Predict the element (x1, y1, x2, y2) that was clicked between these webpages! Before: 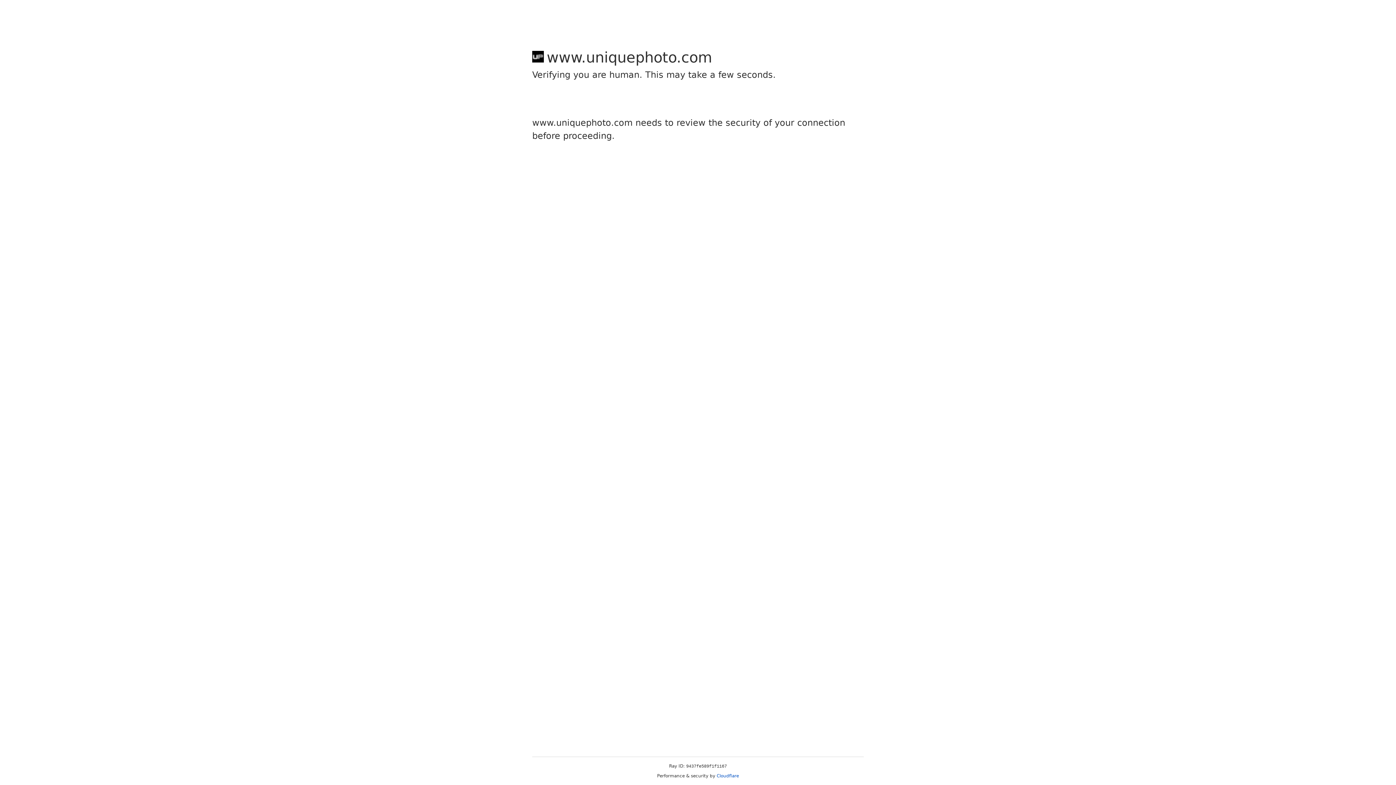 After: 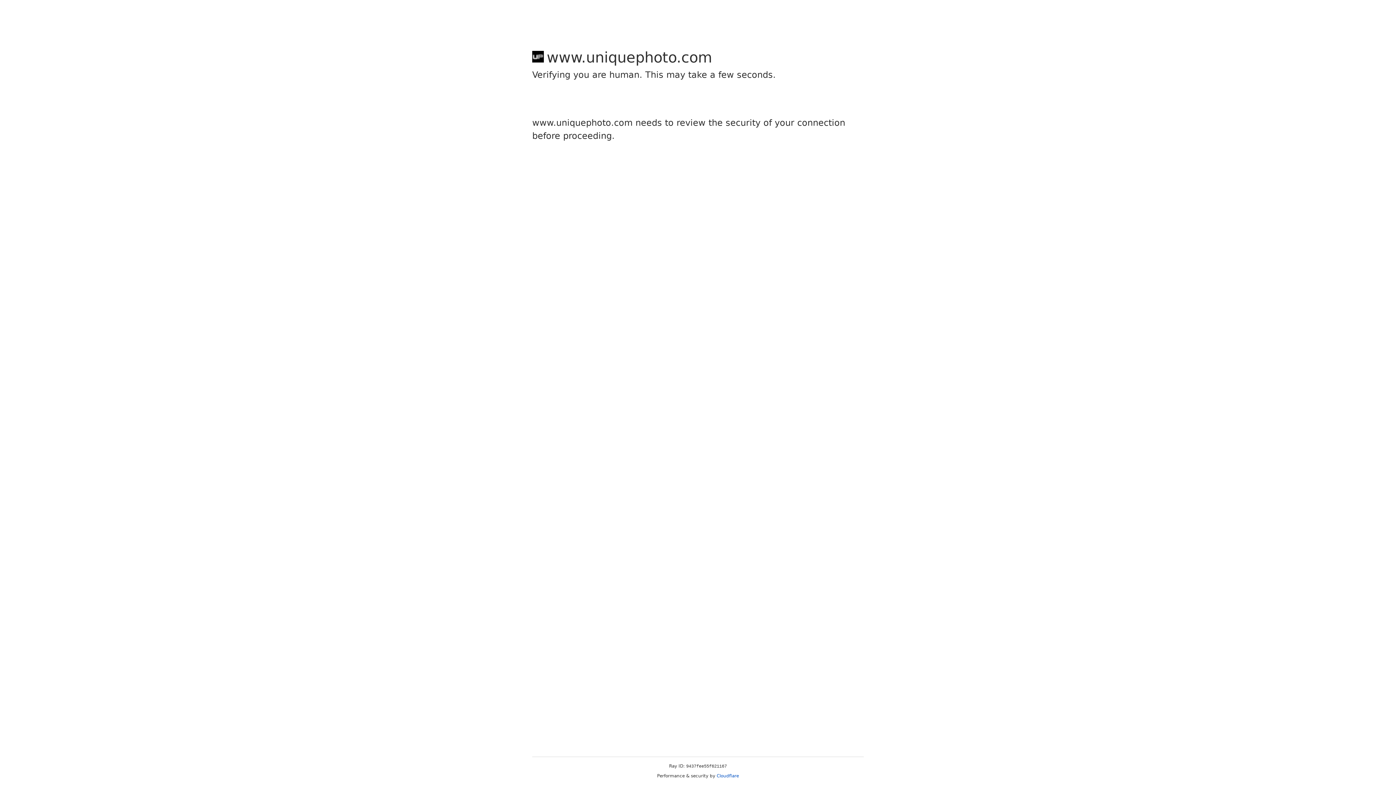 Action: label: Cloudflare bbox: (716, 773, 739, 778)